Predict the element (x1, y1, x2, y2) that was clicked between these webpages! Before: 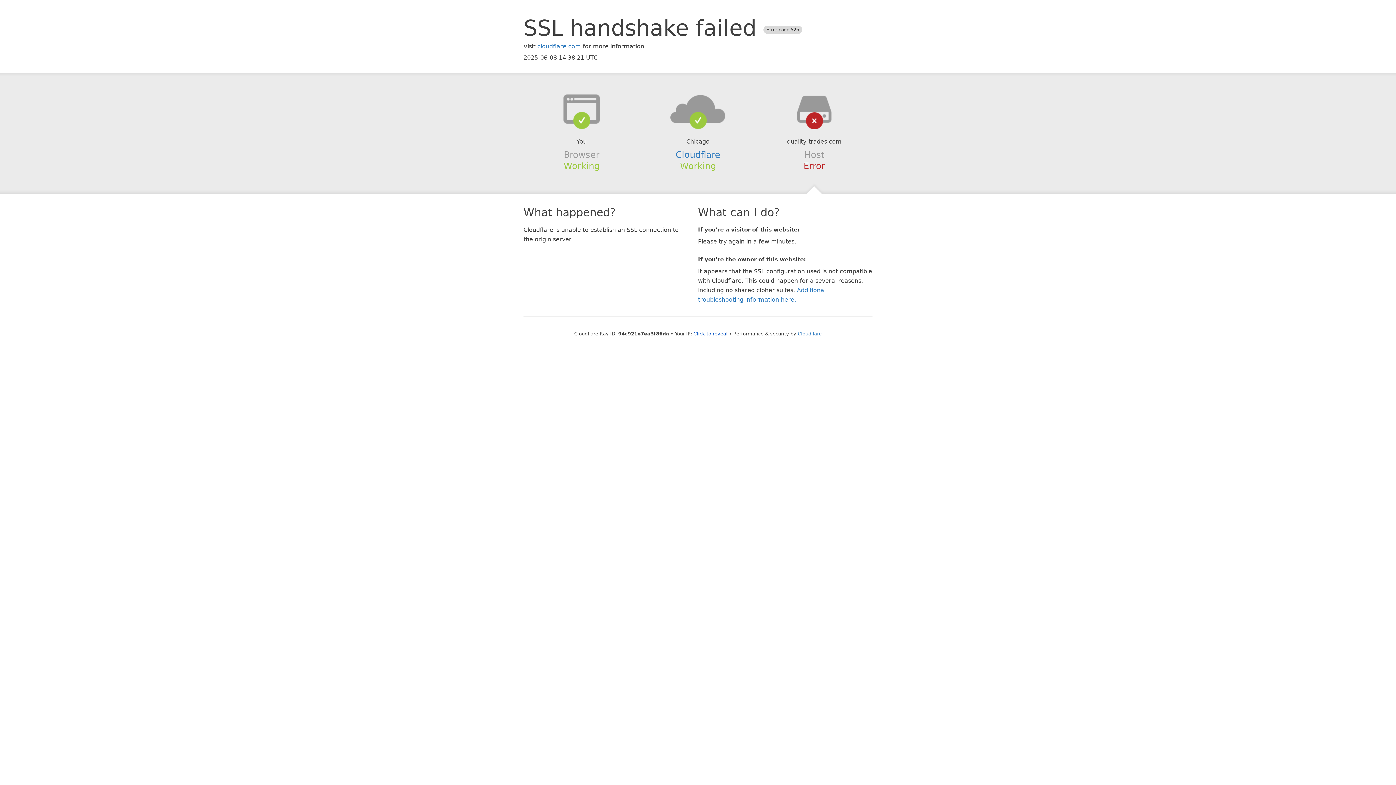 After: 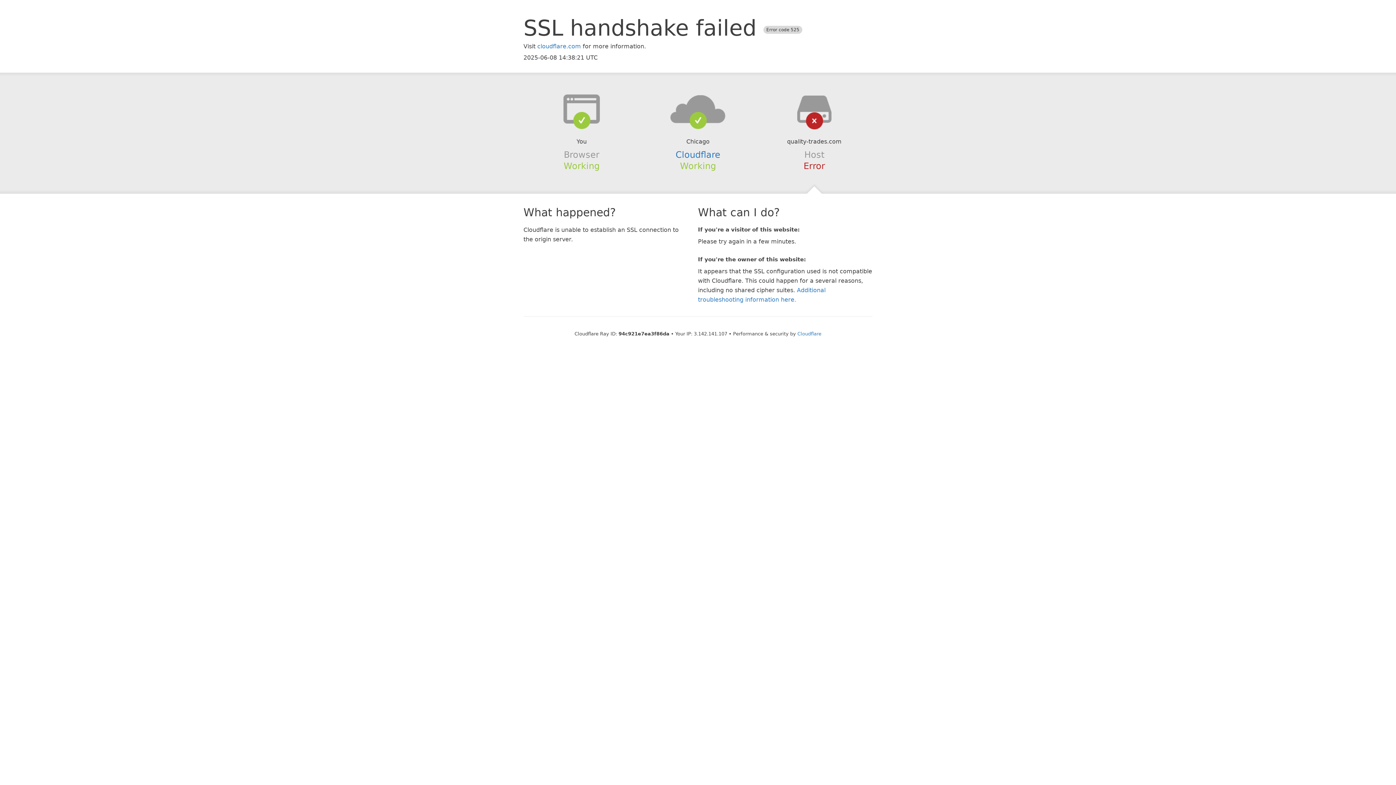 Action: label: Click to reveal bbox: (693, 331, 727, 336)